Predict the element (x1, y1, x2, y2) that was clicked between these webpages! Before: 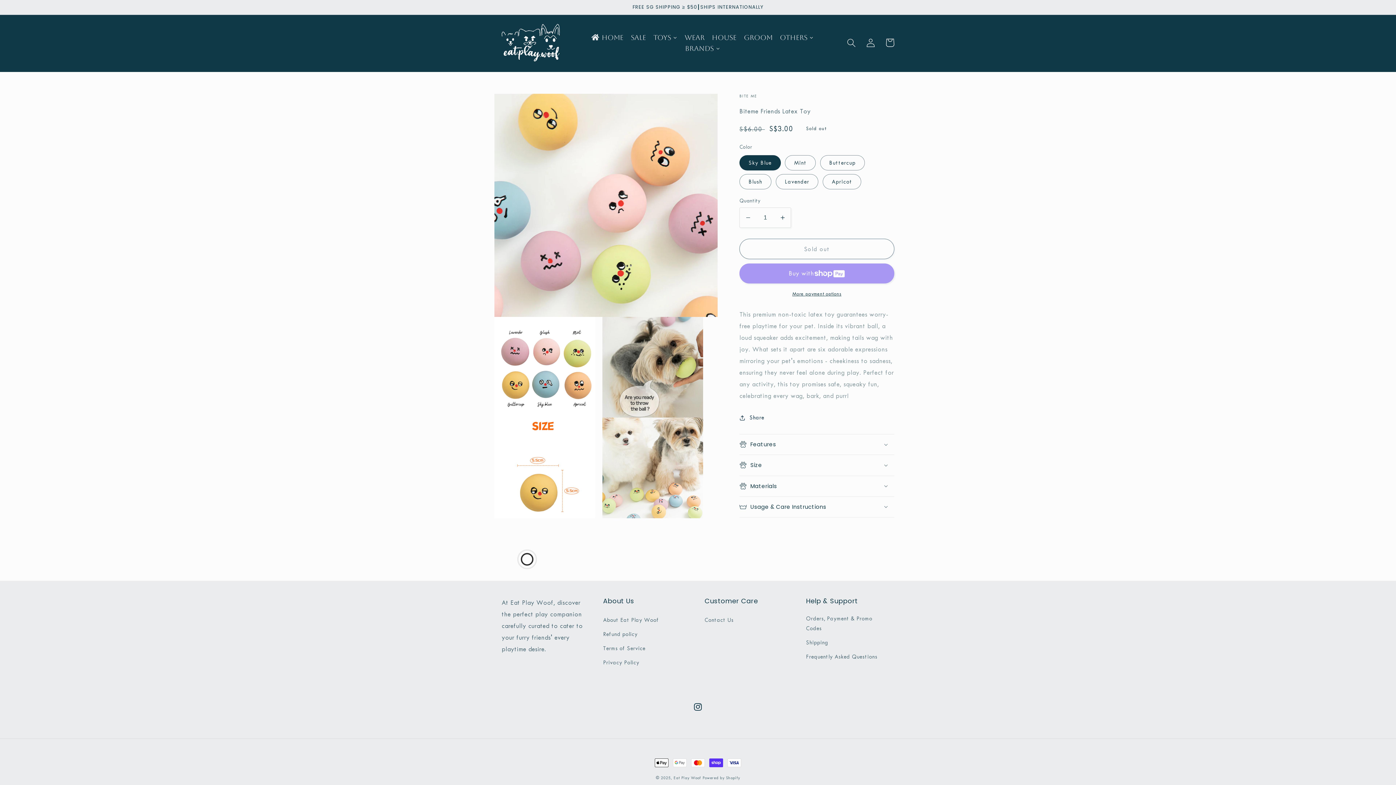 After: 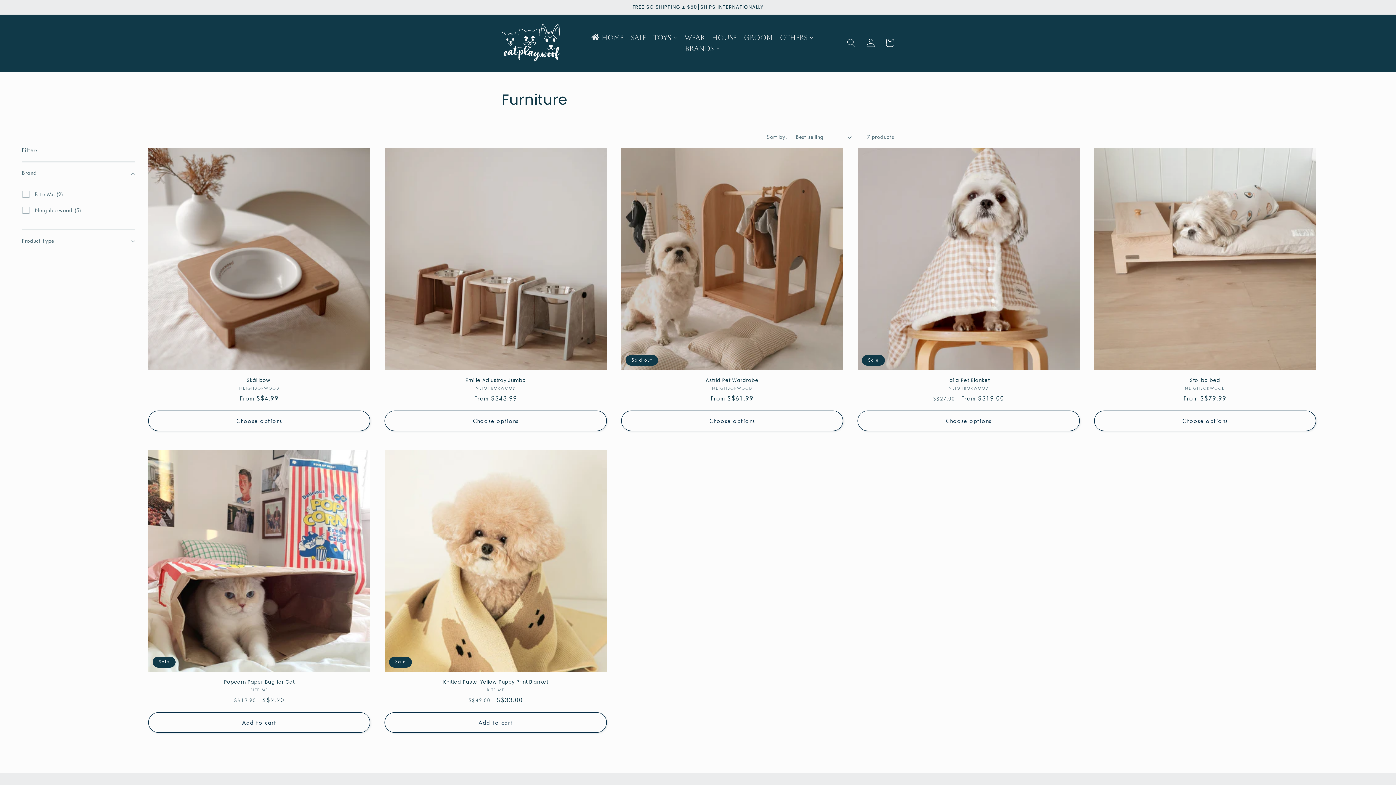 Action: bbox: (708, 31, 740, 42) label: House